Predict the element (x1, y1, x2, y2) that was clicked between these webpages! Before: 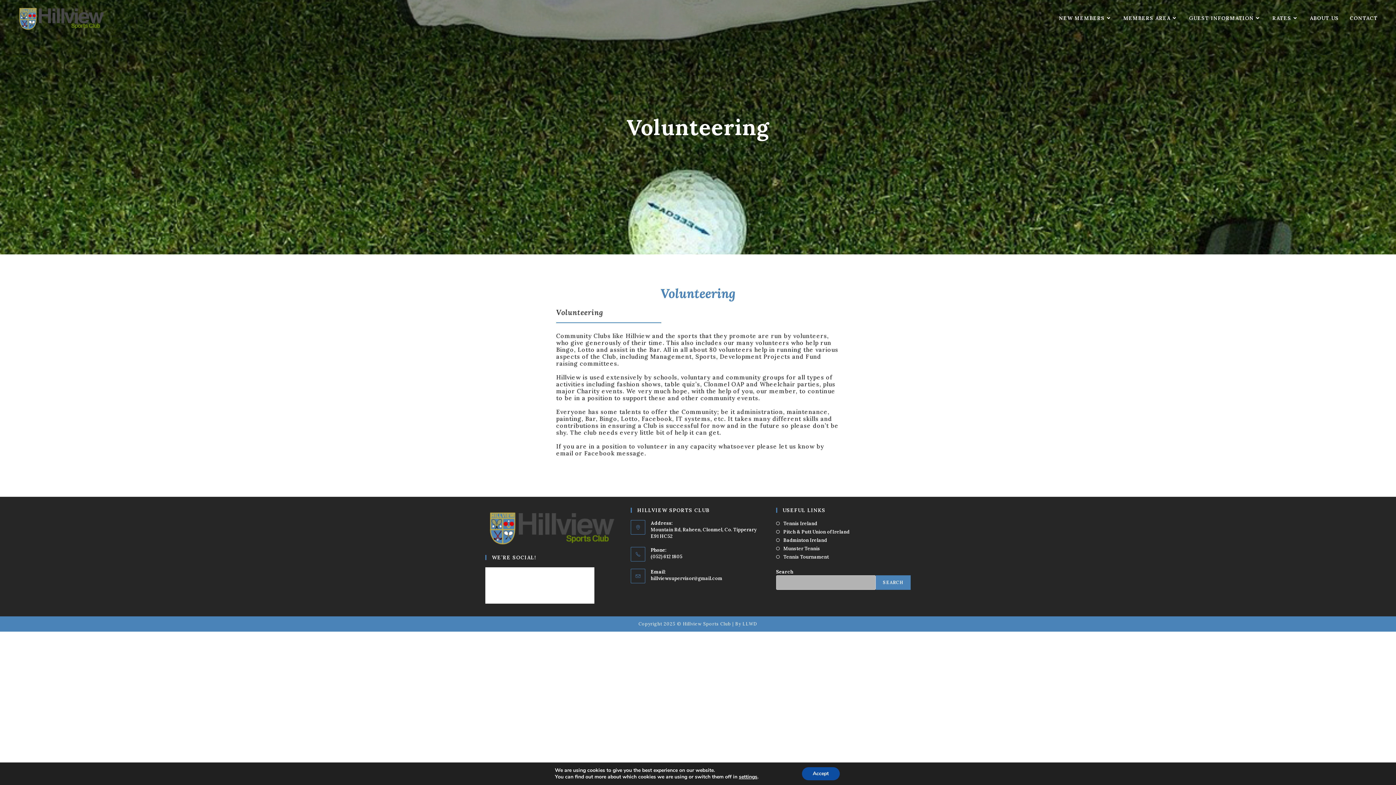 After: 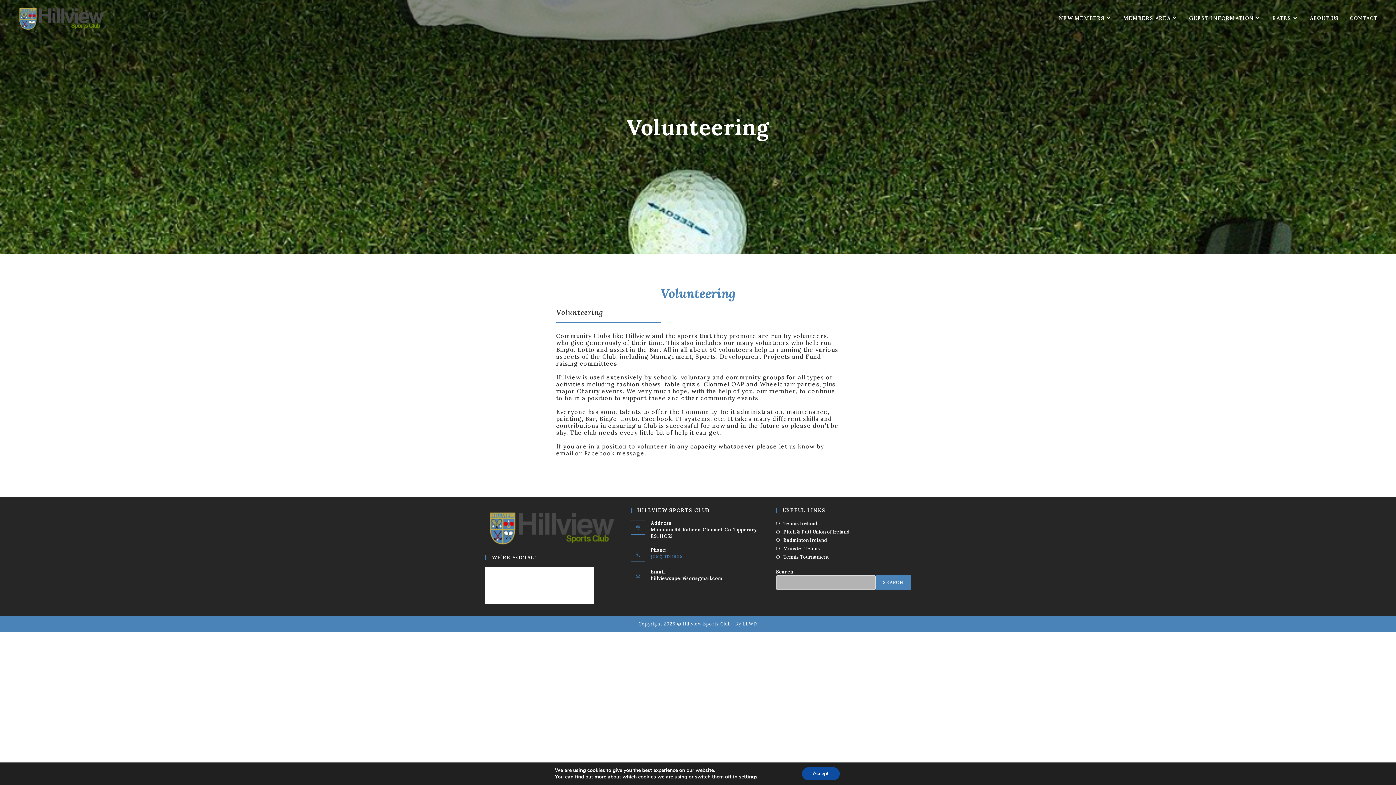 Action: label: (052) 612 1805 bbox: (650, 553, 765, 560)